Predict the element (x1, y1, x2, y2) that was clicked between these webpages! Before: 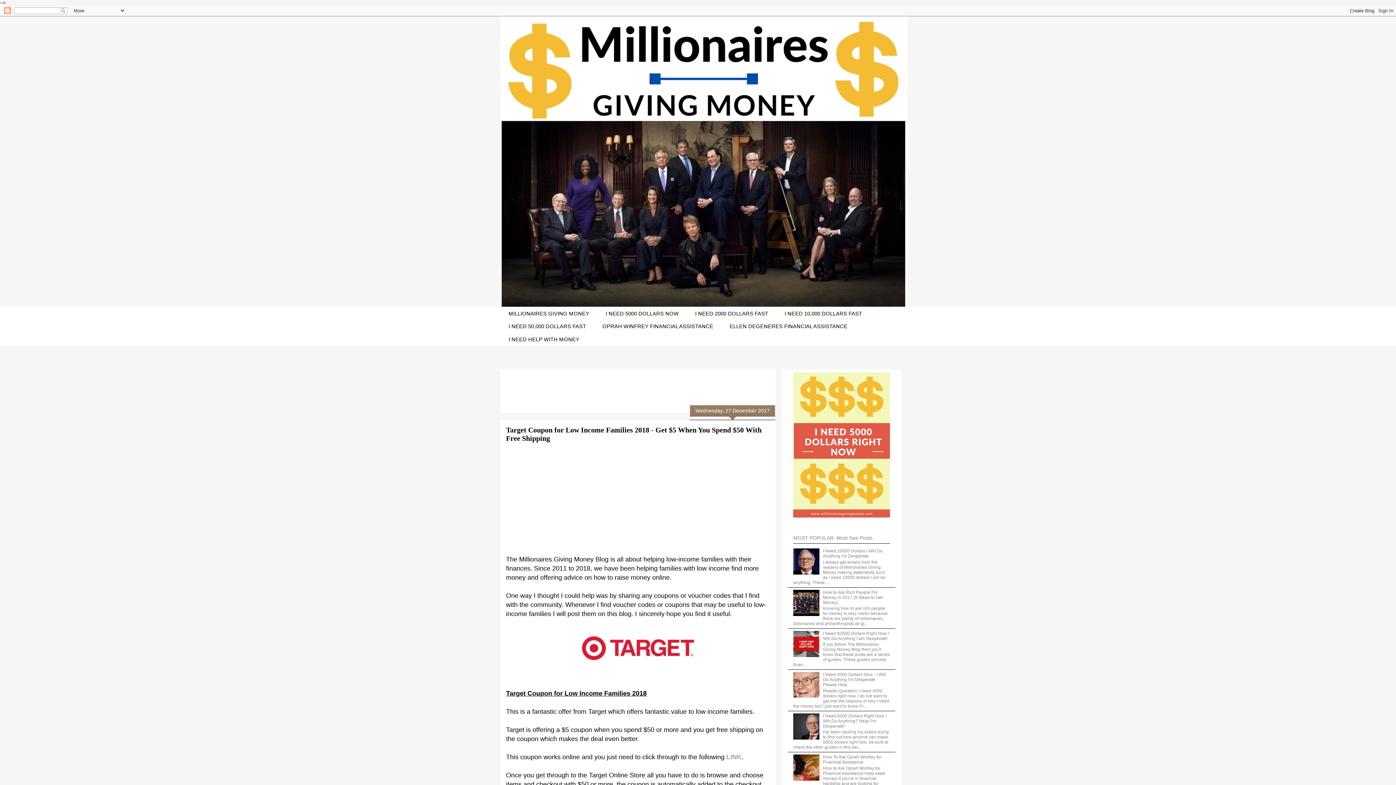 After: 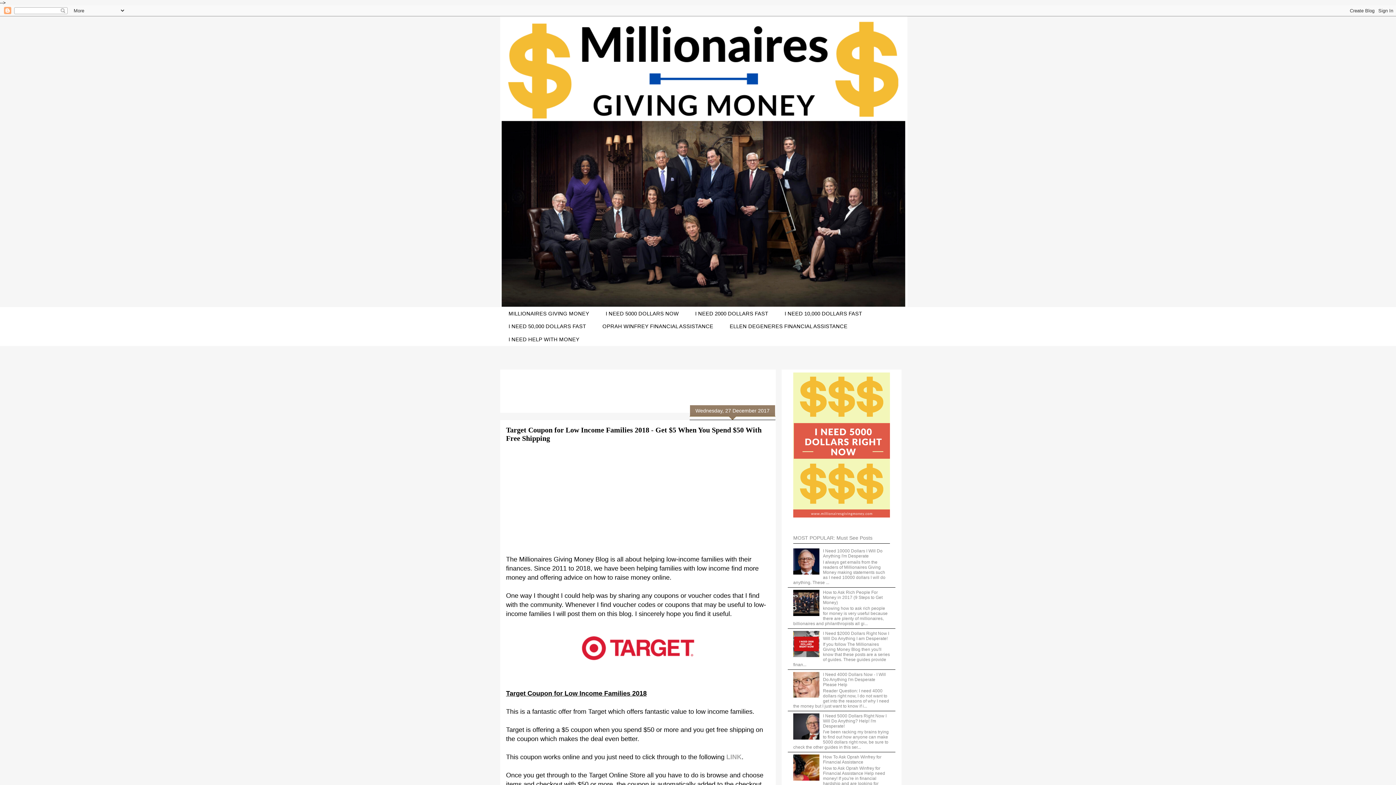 Action: bbox: (793, 612, 821, 617)